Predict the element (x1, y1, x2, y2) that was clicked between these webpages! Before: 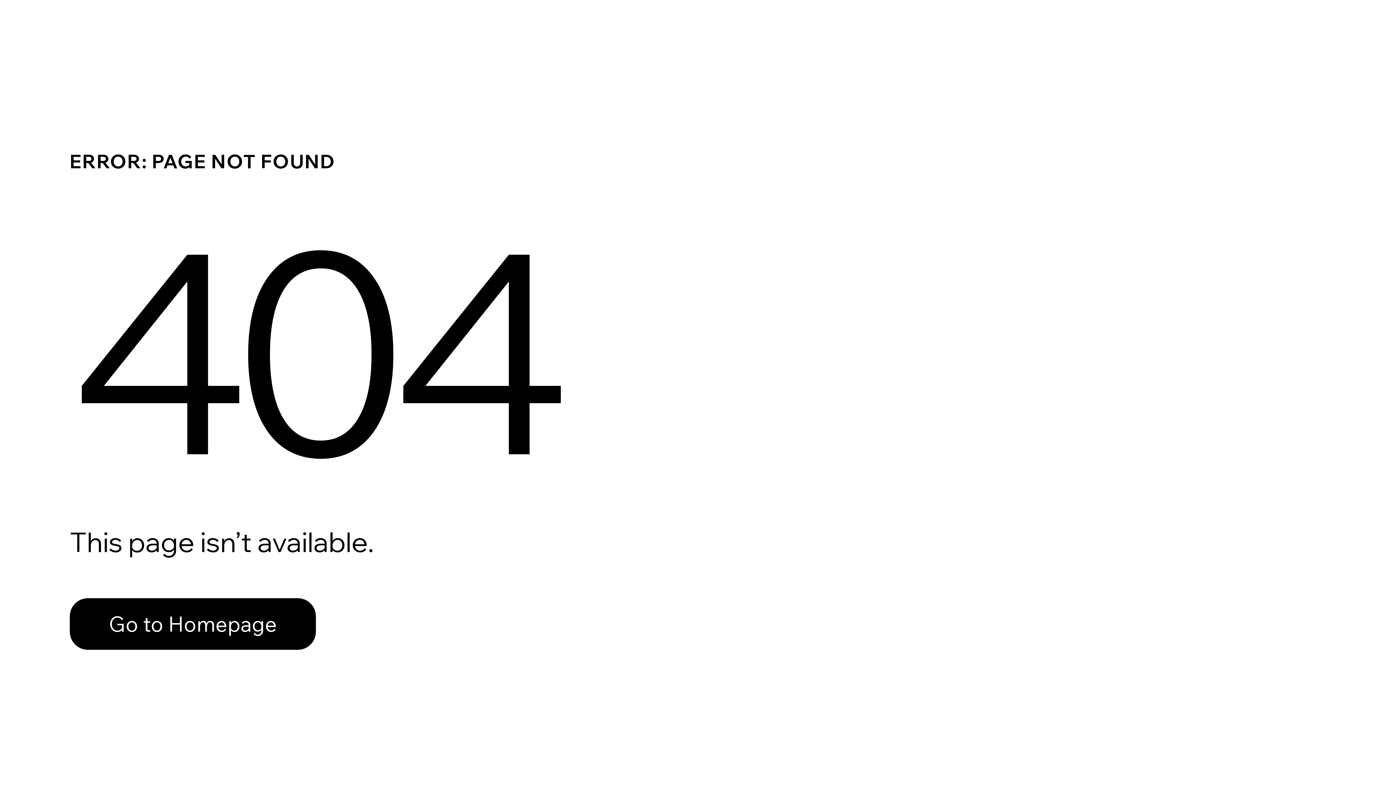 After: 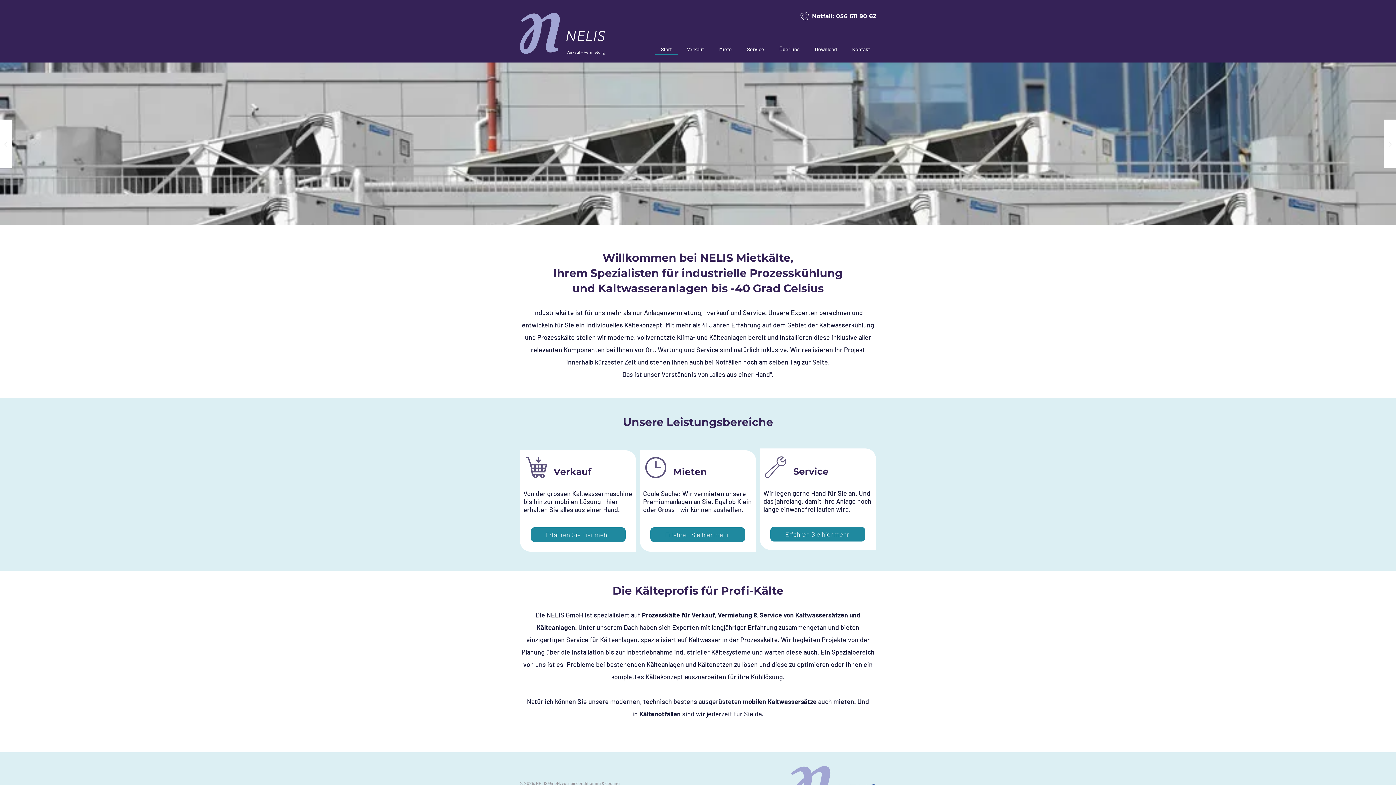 Action: bbox: (69, 582, 768, 659) label: Go to Homepage